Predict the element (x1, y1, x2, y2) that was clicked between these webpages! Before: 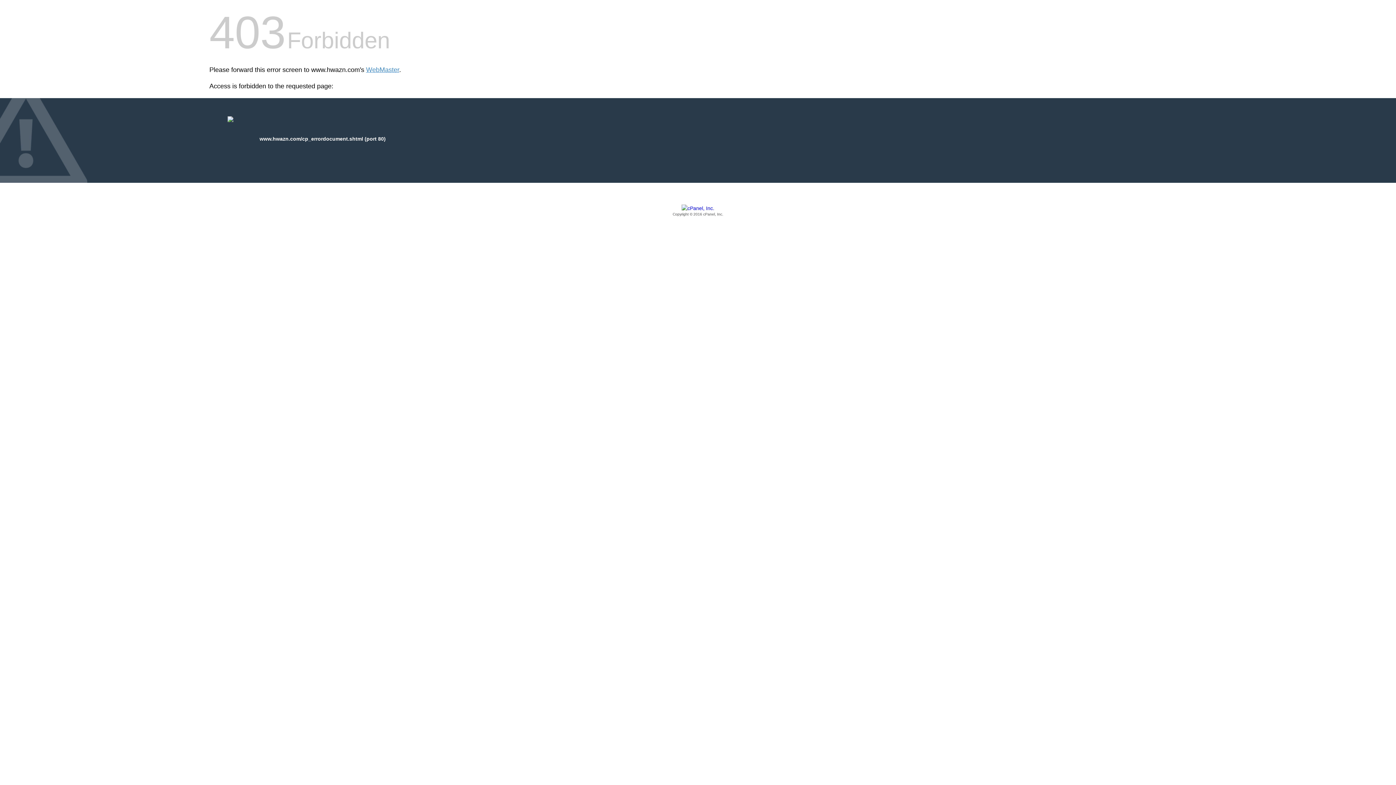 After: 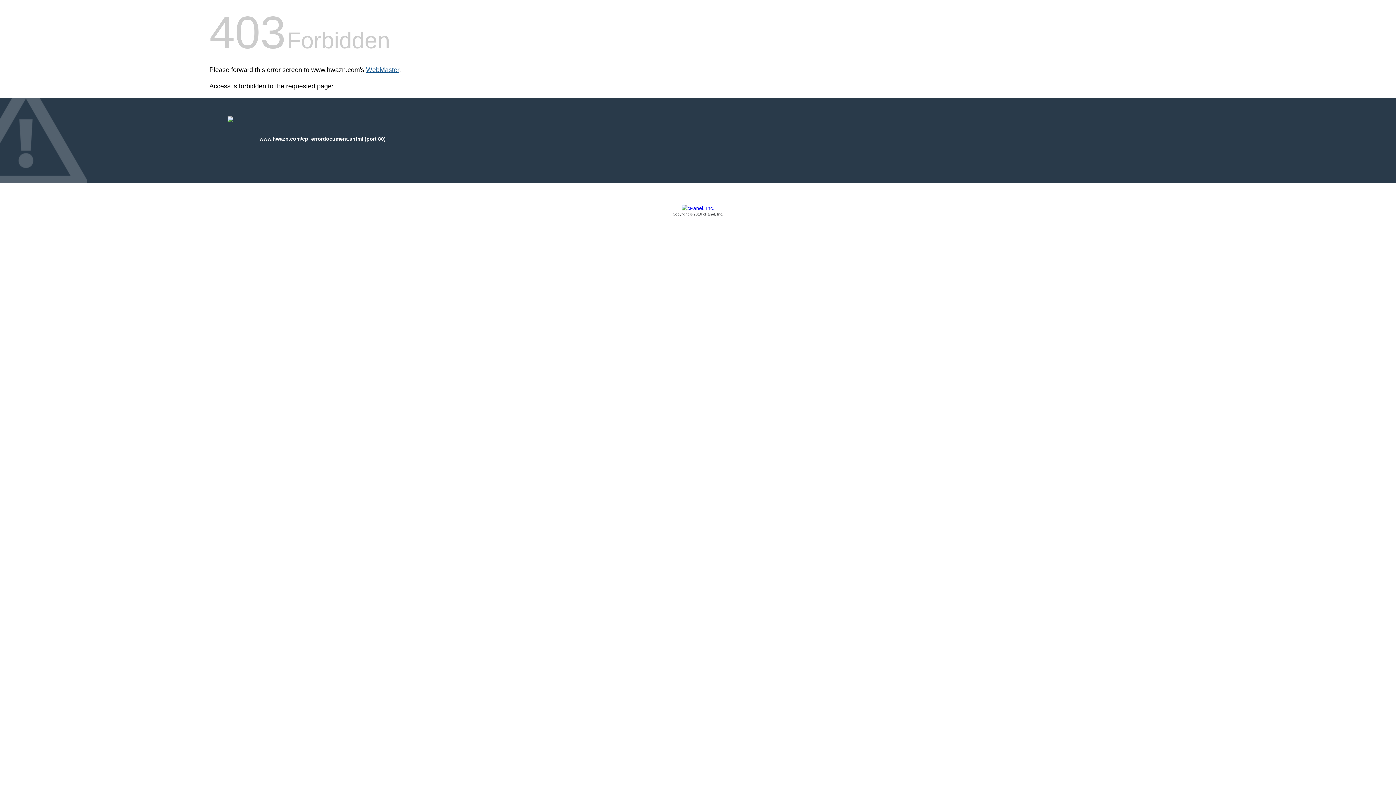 Action: label: WebMaster bbox: (366, 66, 399, 73)